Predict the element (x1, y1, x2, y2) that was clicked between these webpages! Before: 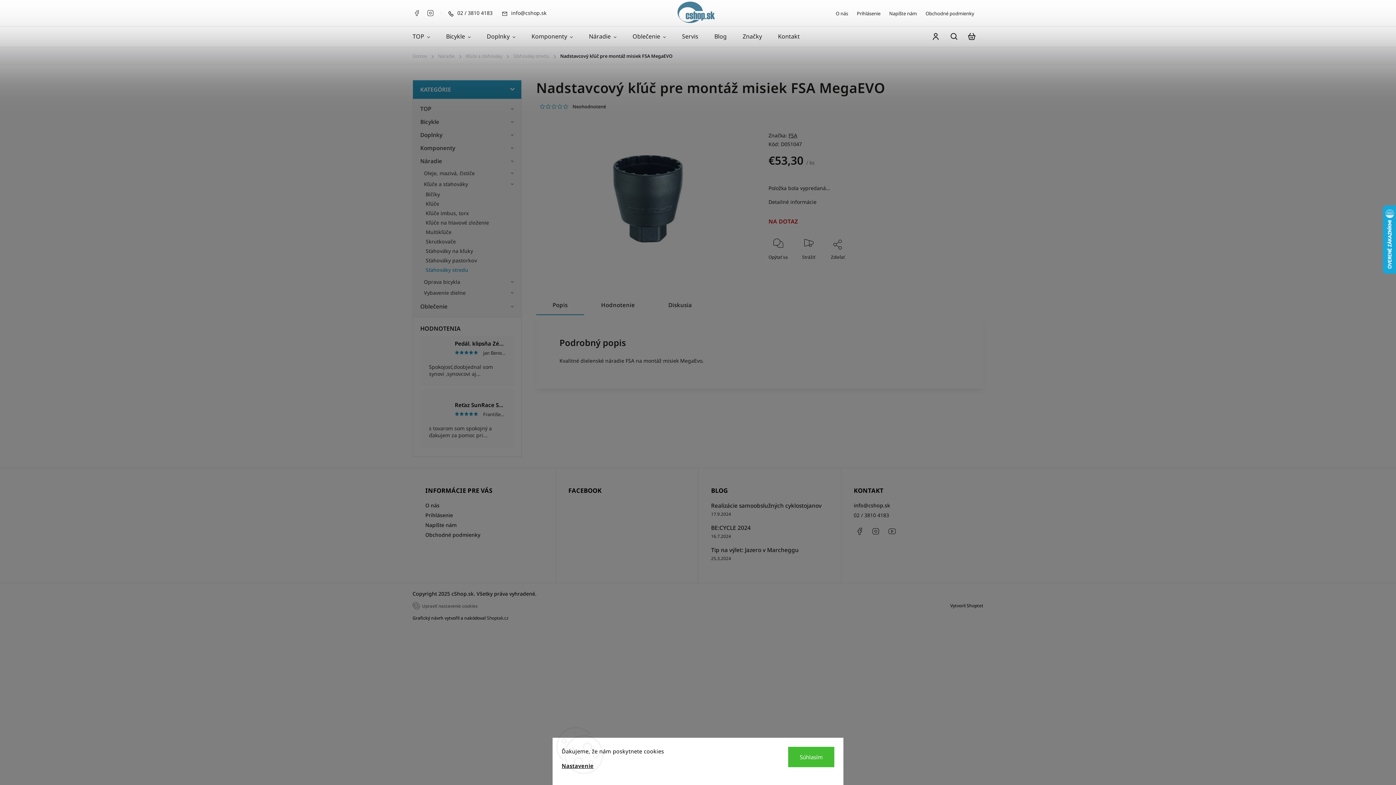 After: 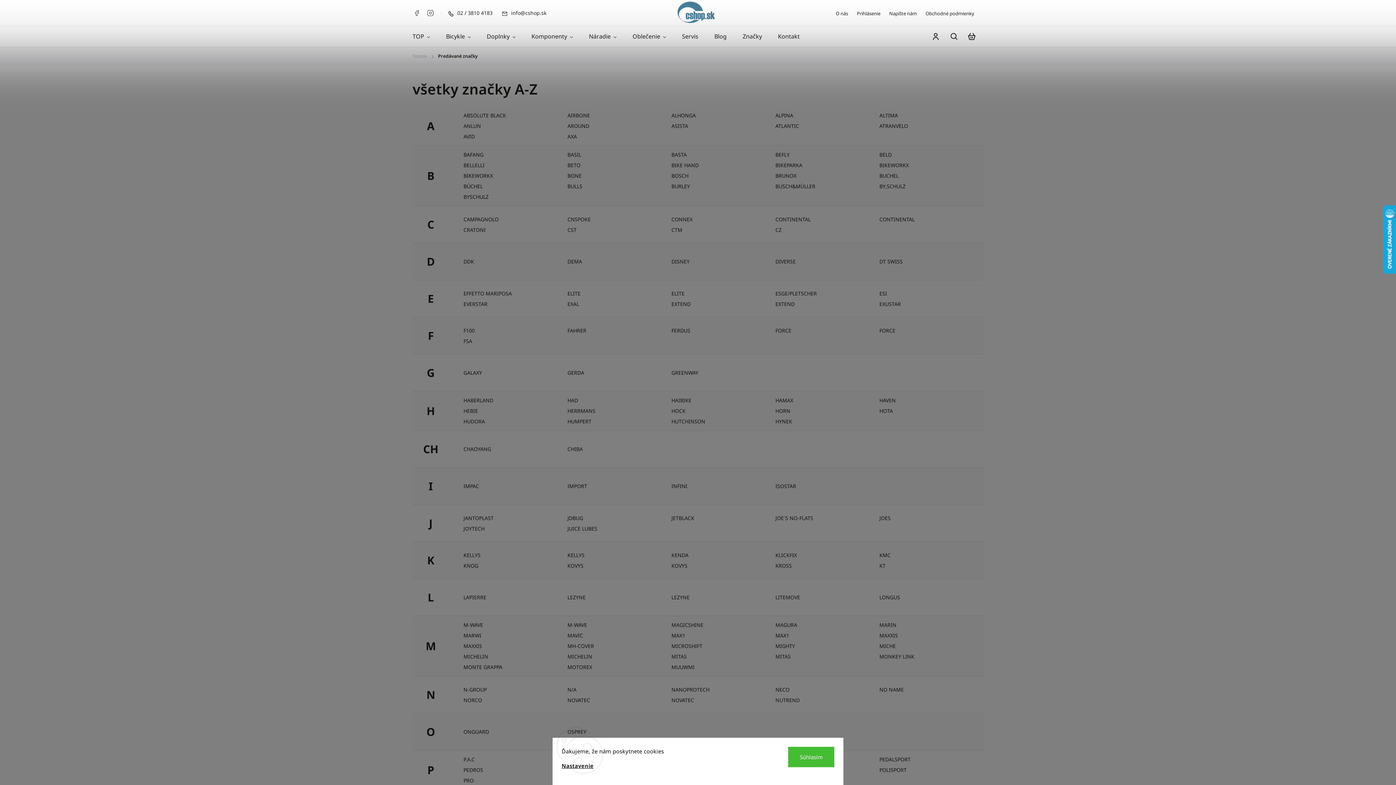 Action: bbox: (734, 26, 770, 46) label: Značky